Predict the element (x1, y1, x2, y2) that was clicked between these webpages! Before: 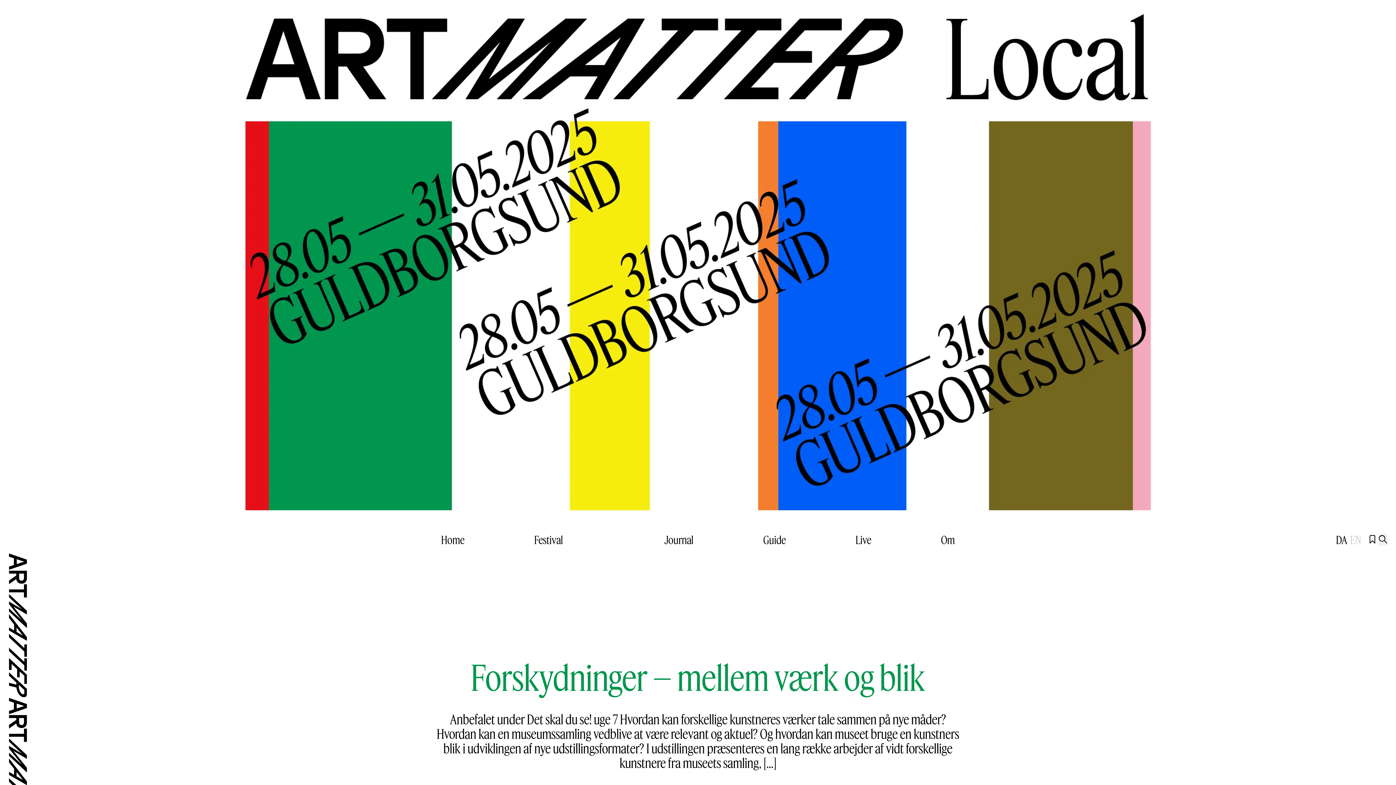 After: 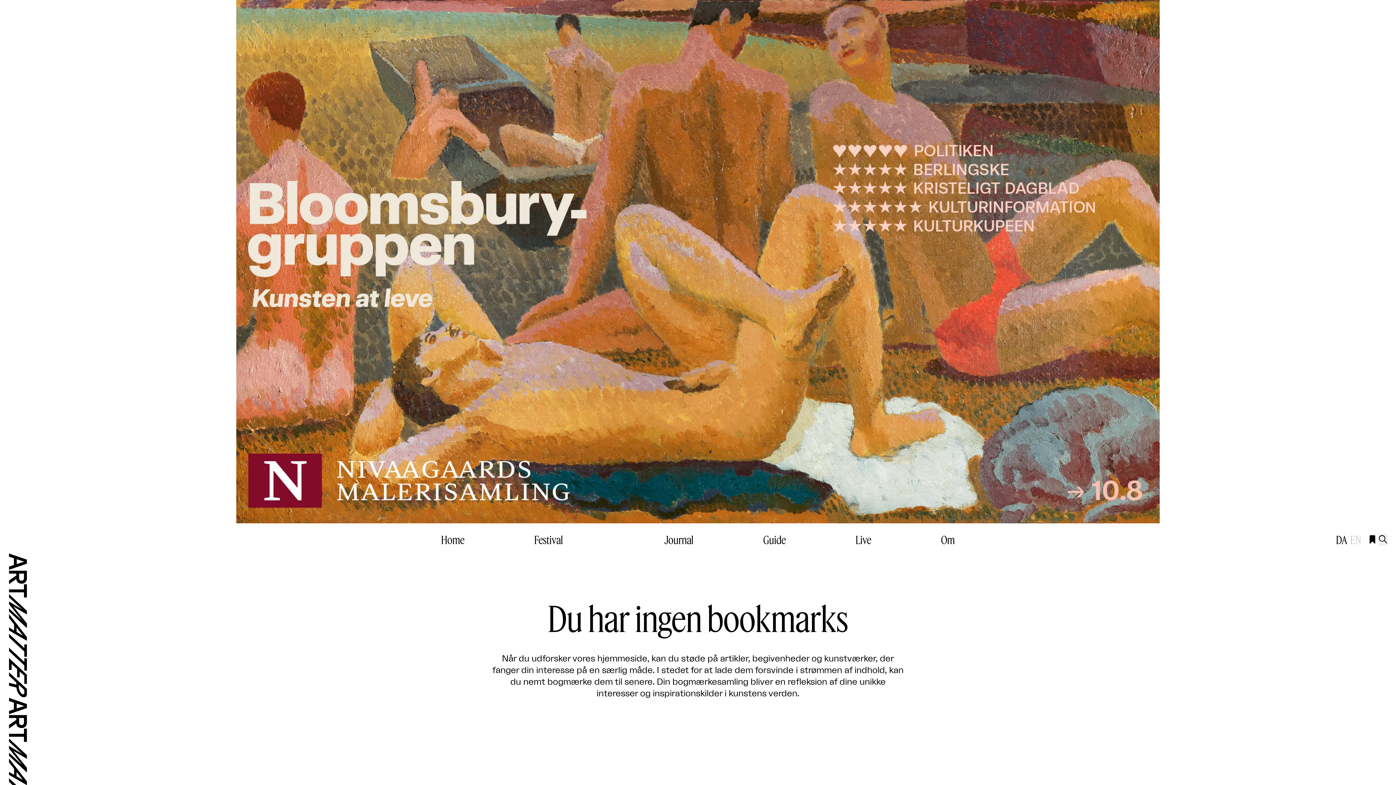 Action: bbox: (1368, 534, 1377, 545) label: 